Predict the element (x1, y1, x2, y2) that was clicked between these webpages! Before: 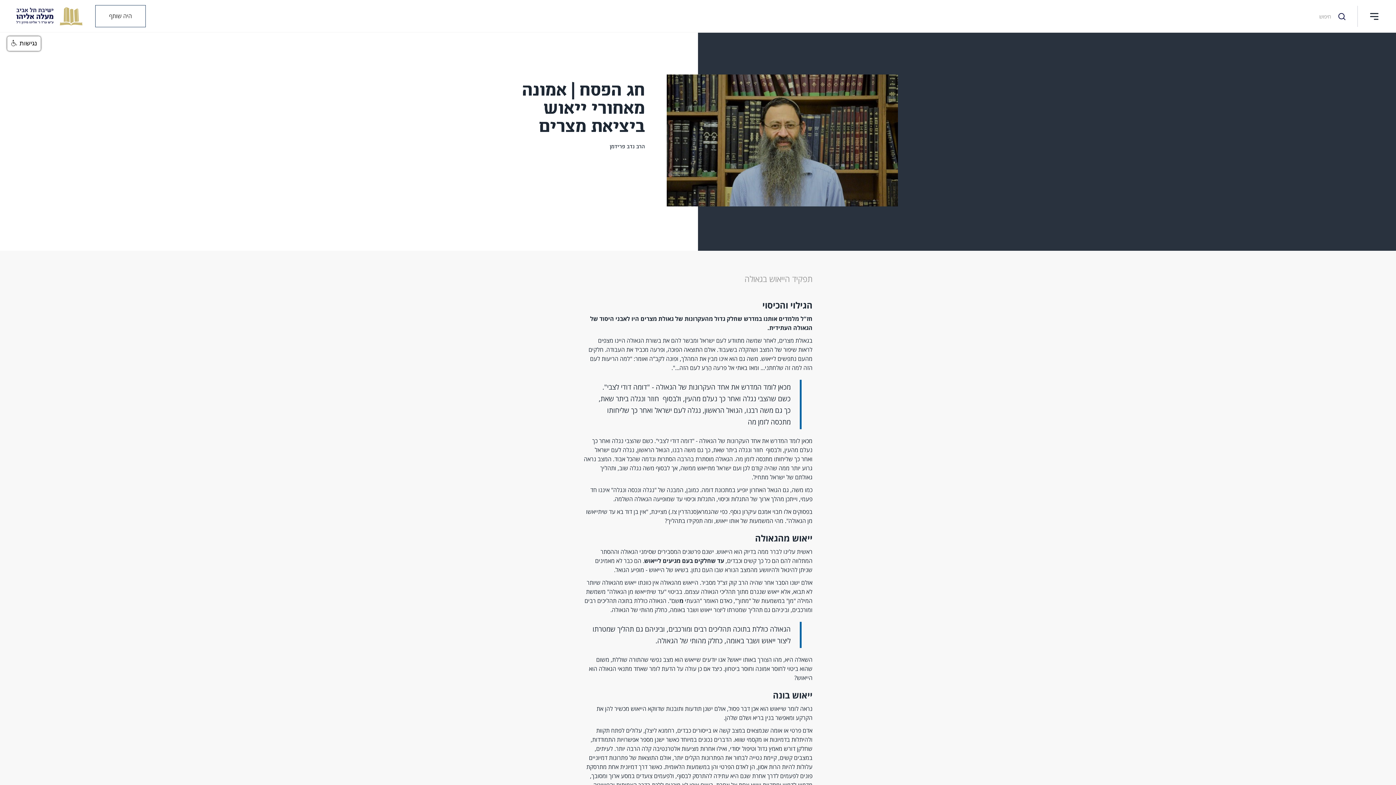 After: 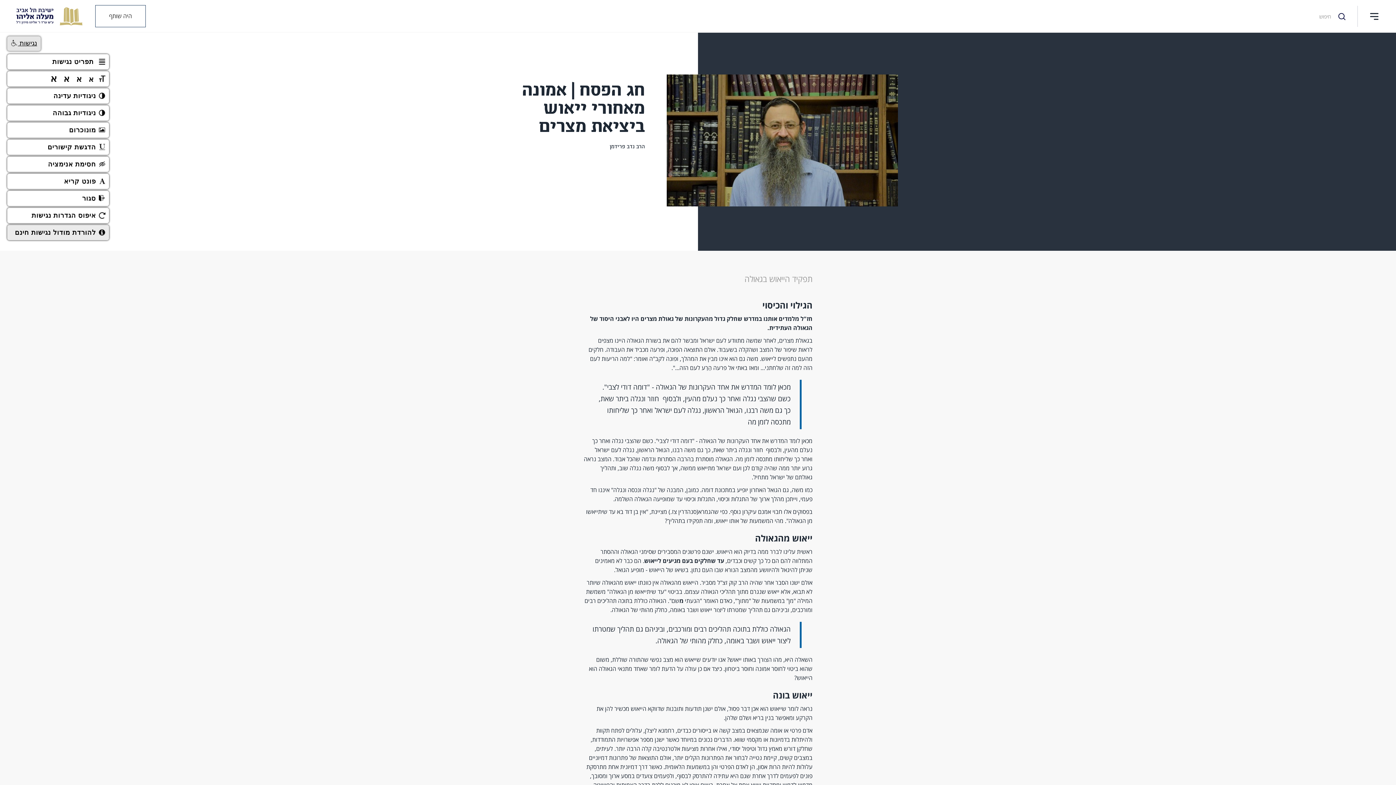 Action: bbox: (7, 36, 40, 50) label: נגישות 